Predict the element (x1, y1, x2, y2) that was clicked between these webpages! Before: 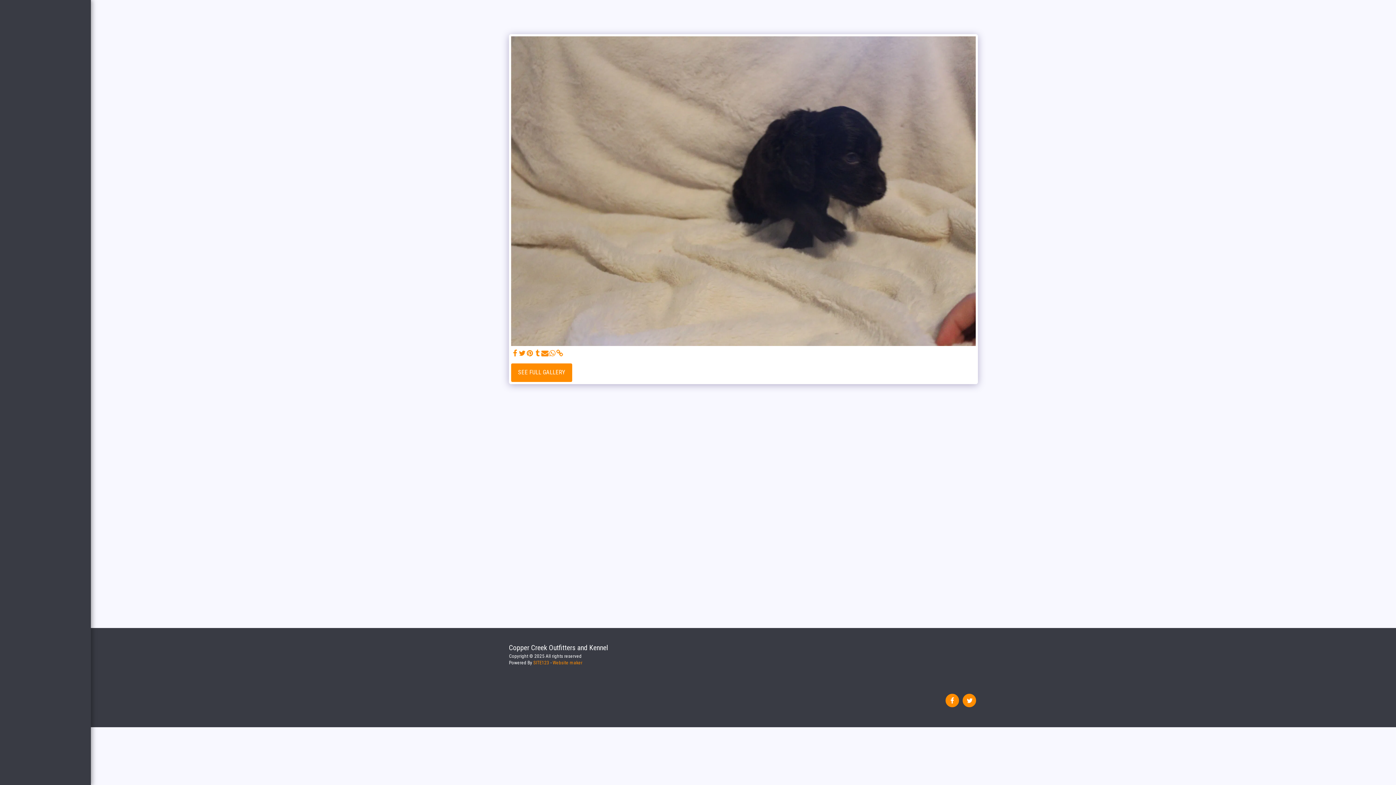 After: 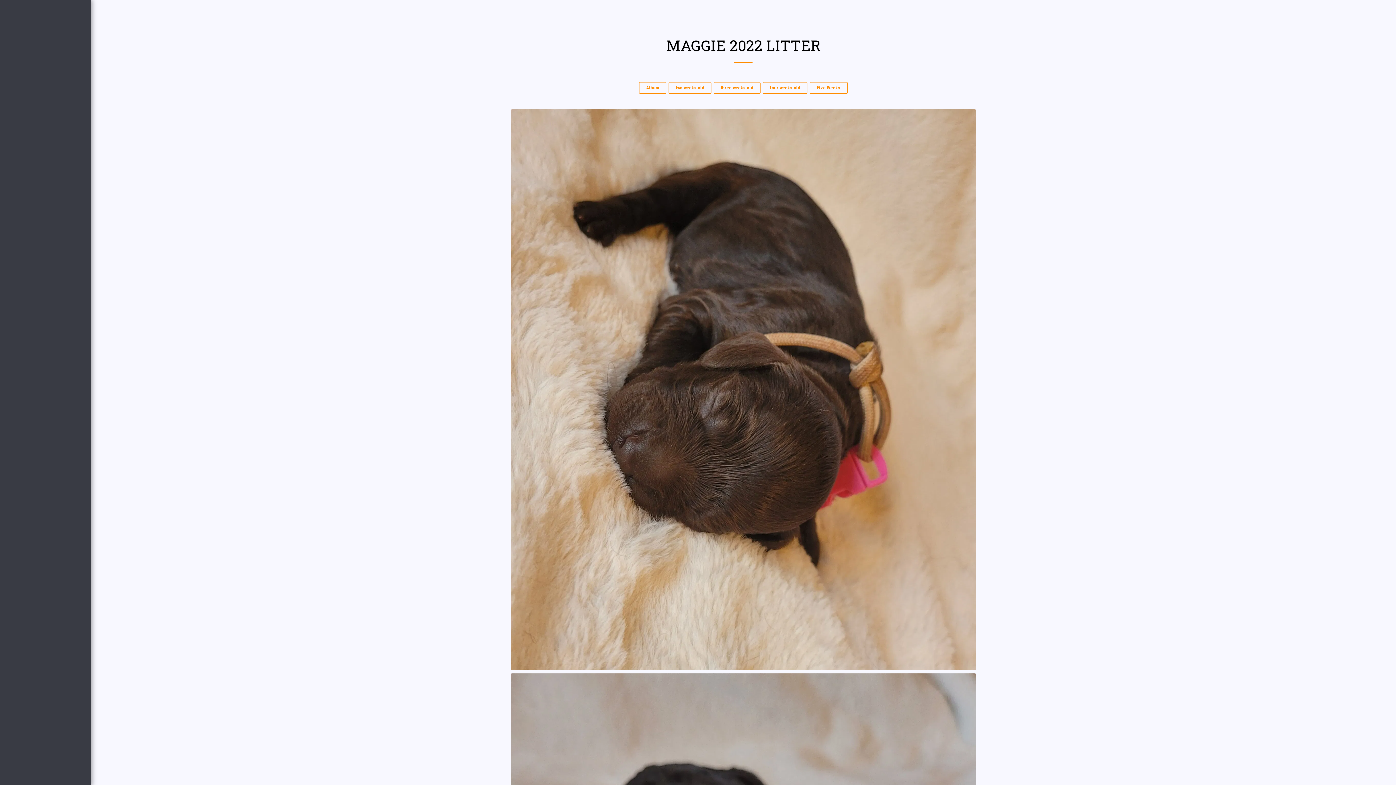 Action: label: MAGGIE 2022 LITTER bbox: (819, 672, 860, 679)